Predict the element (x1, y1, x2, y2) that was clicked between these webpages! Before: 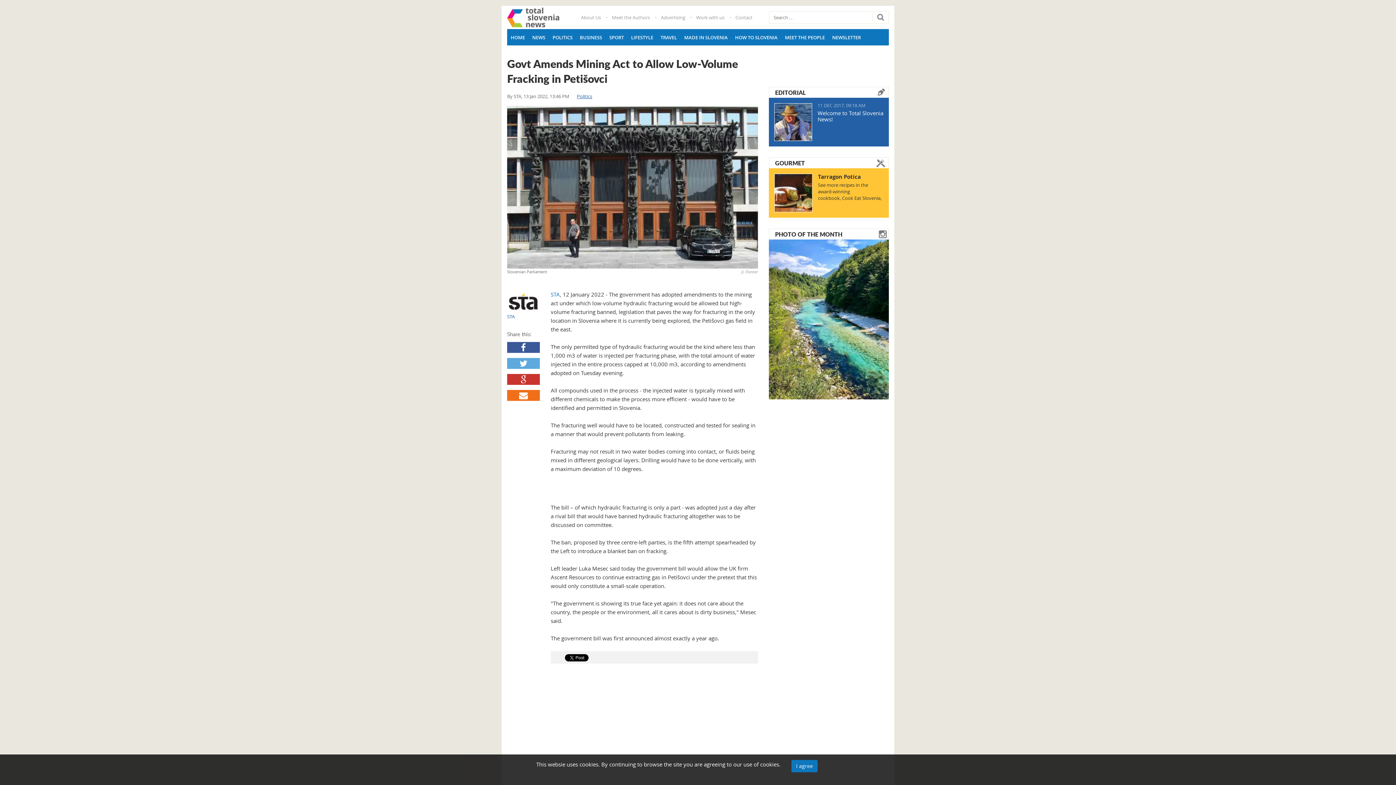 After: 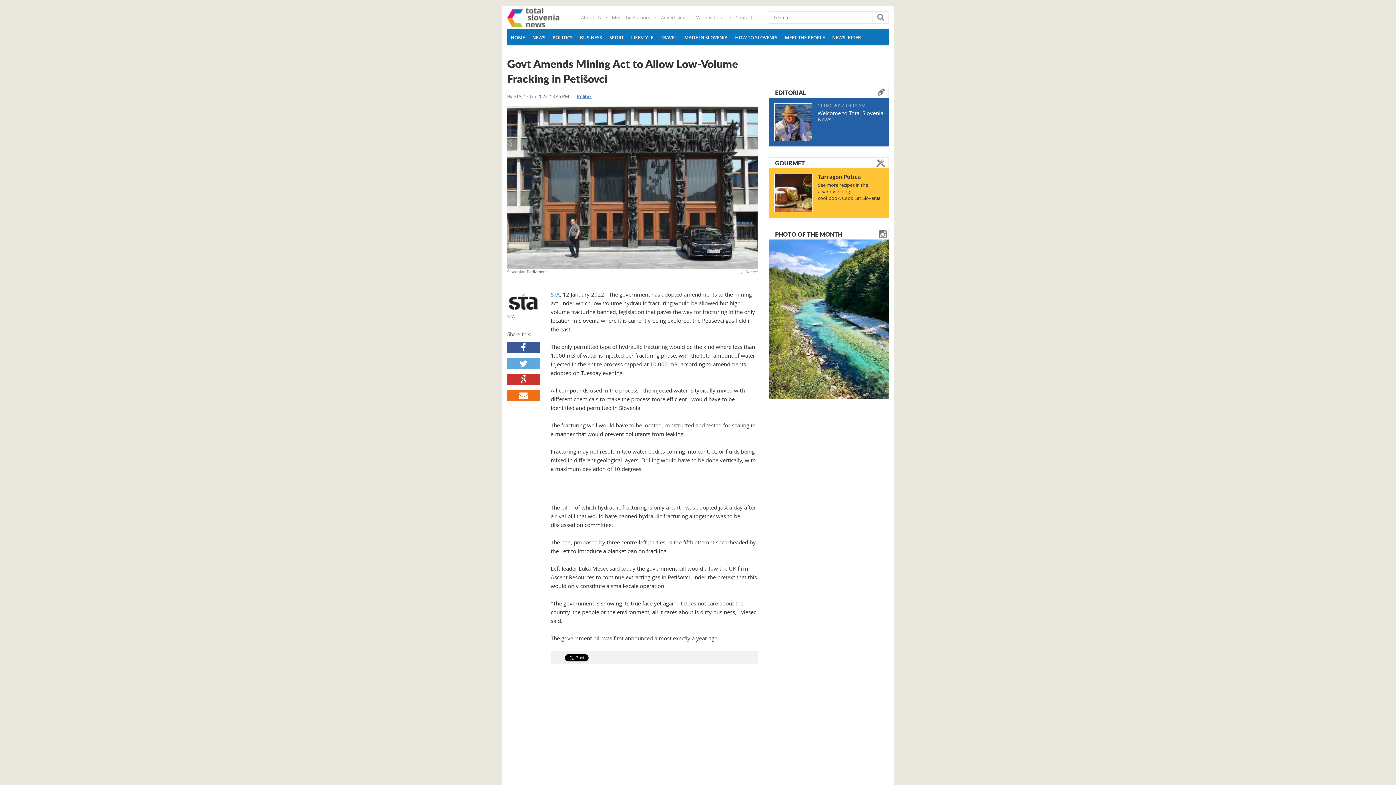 Action: label: I agree bbox: (791, 760, 817, 772)